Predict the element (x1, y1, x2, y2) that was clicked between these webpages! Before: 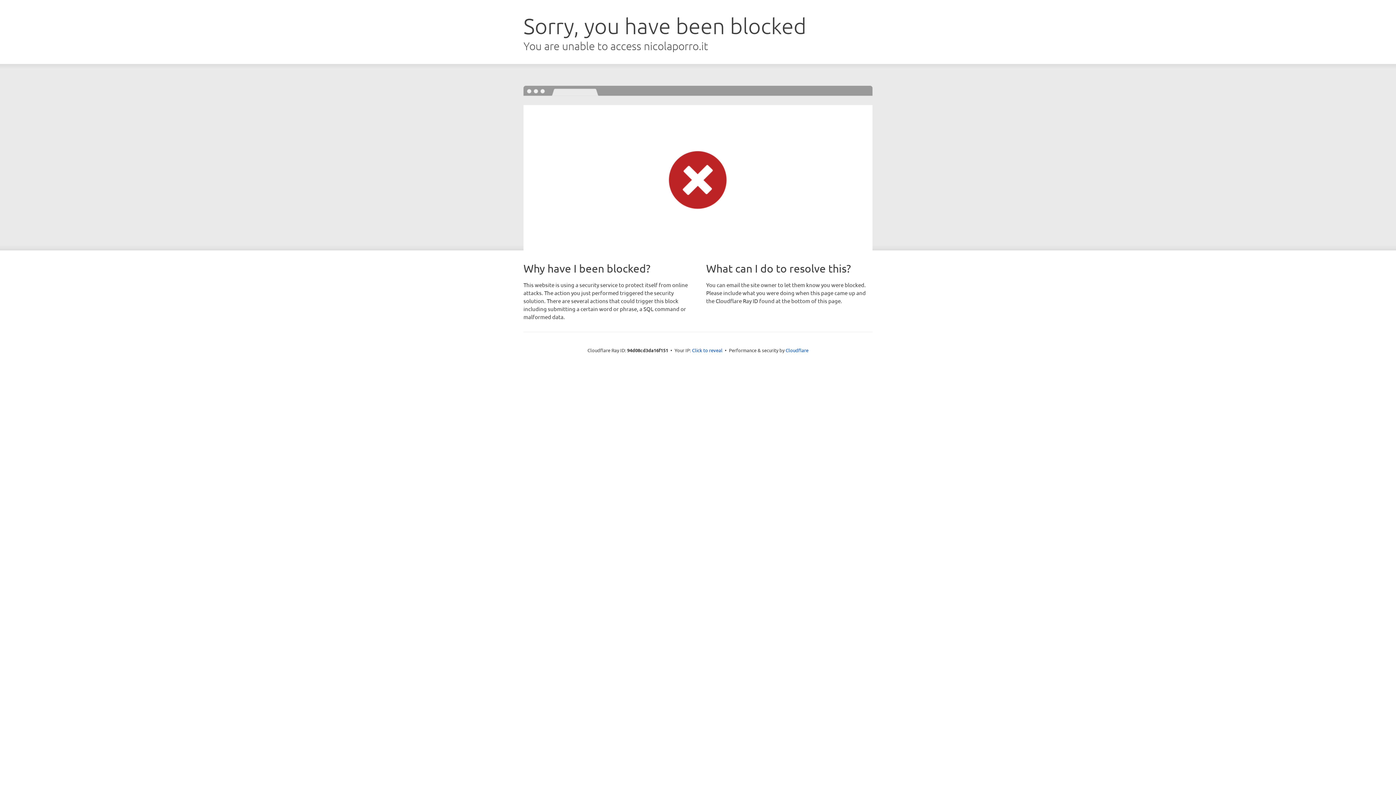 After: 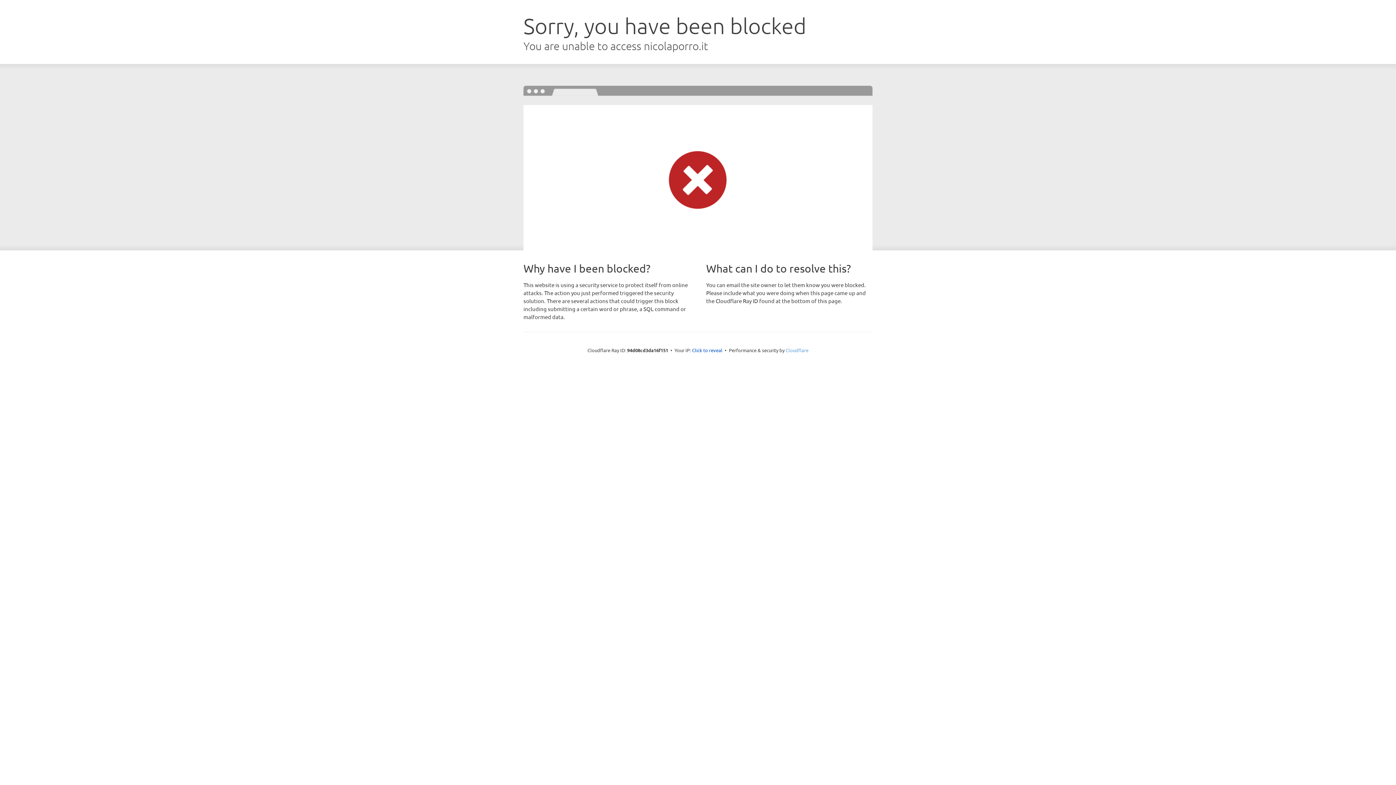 Action: label: Cloudflare bbox: (785, 347, 808, 353)